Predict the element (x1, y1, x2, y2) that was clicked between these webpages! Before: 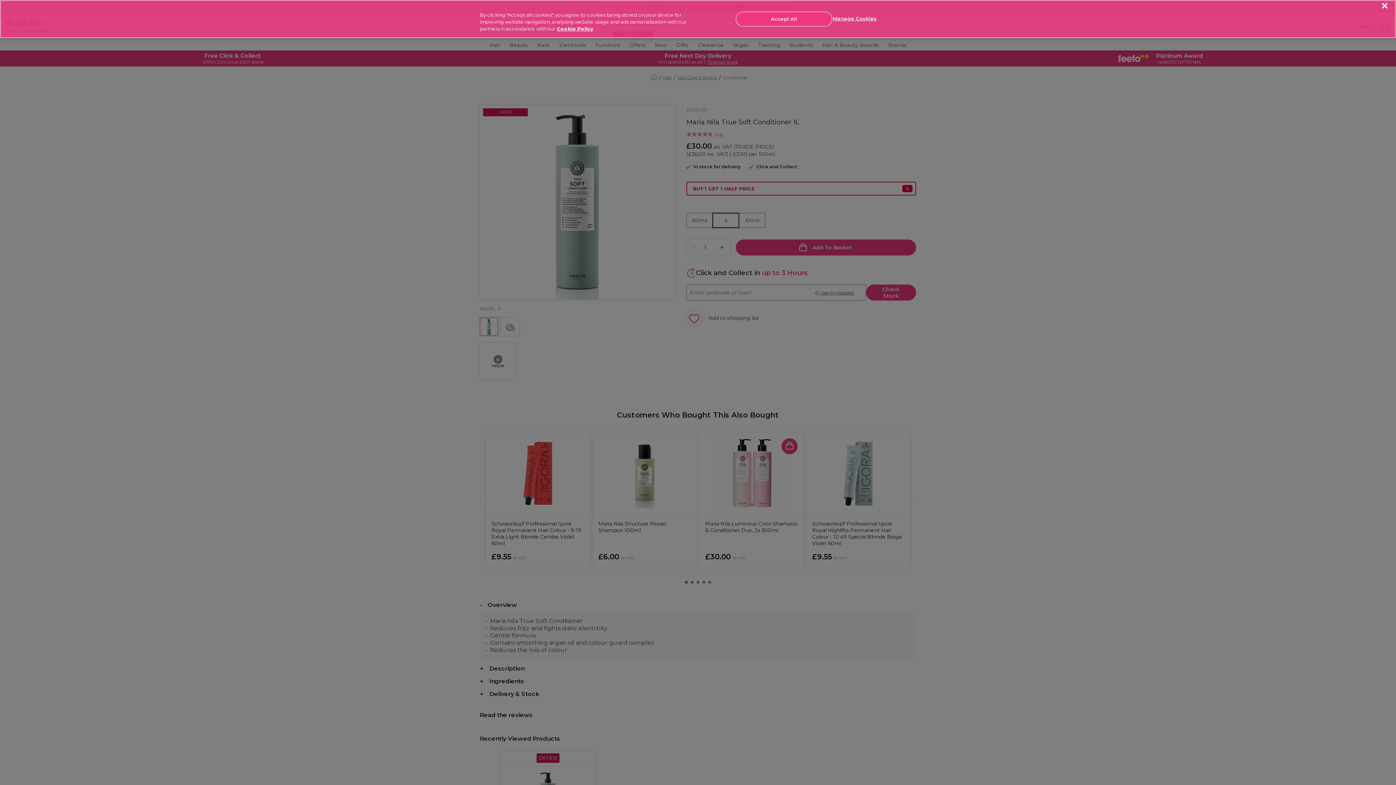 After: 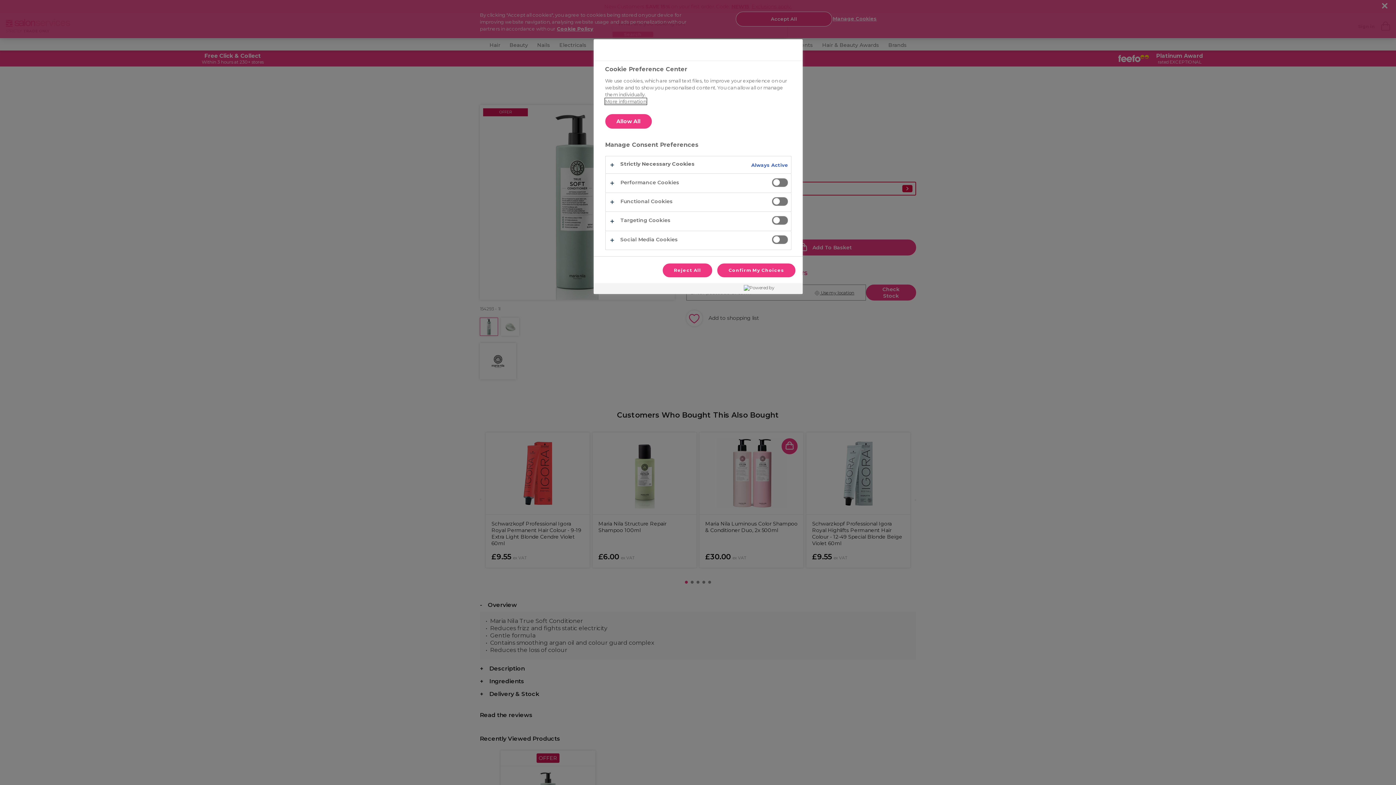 Action: label: Manage Cookies bbox: (832, 11, 877, 25)